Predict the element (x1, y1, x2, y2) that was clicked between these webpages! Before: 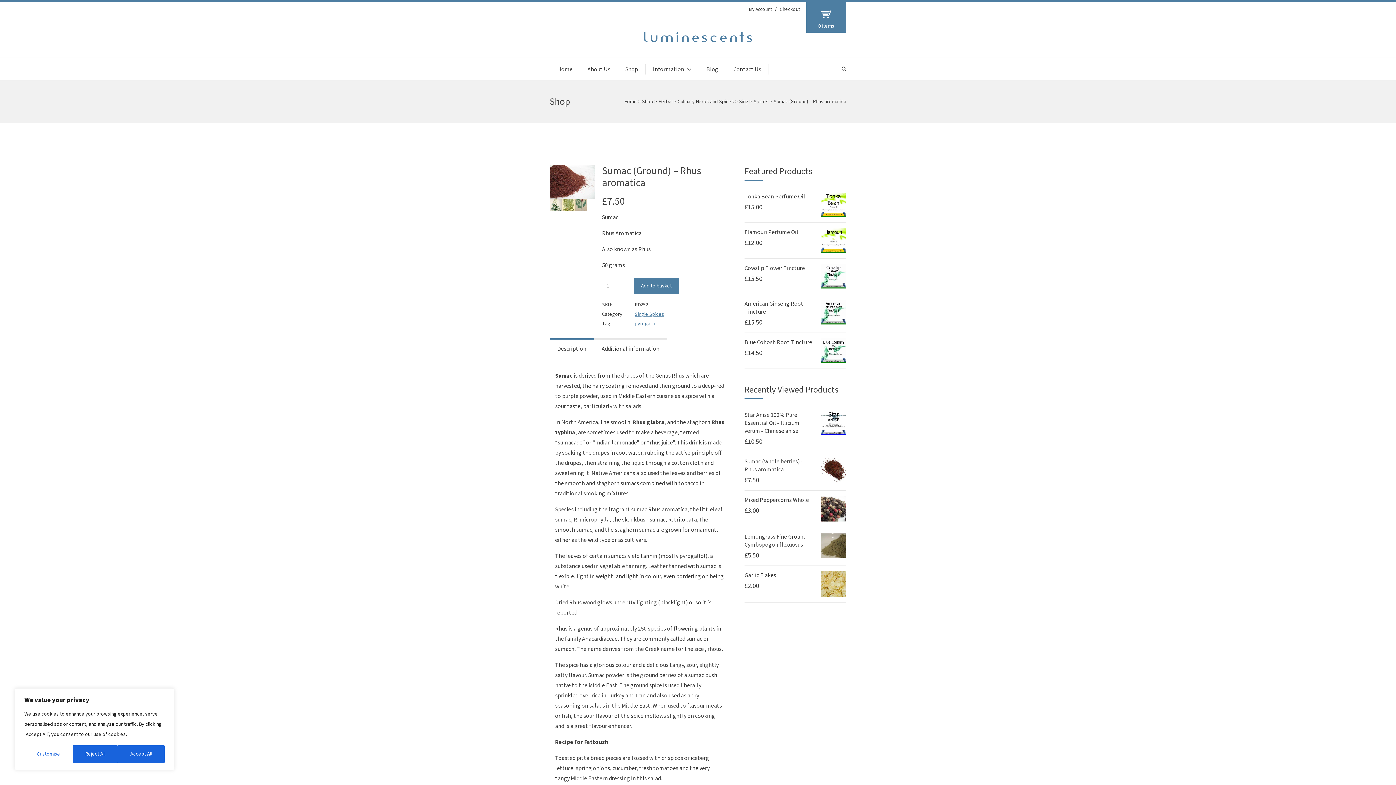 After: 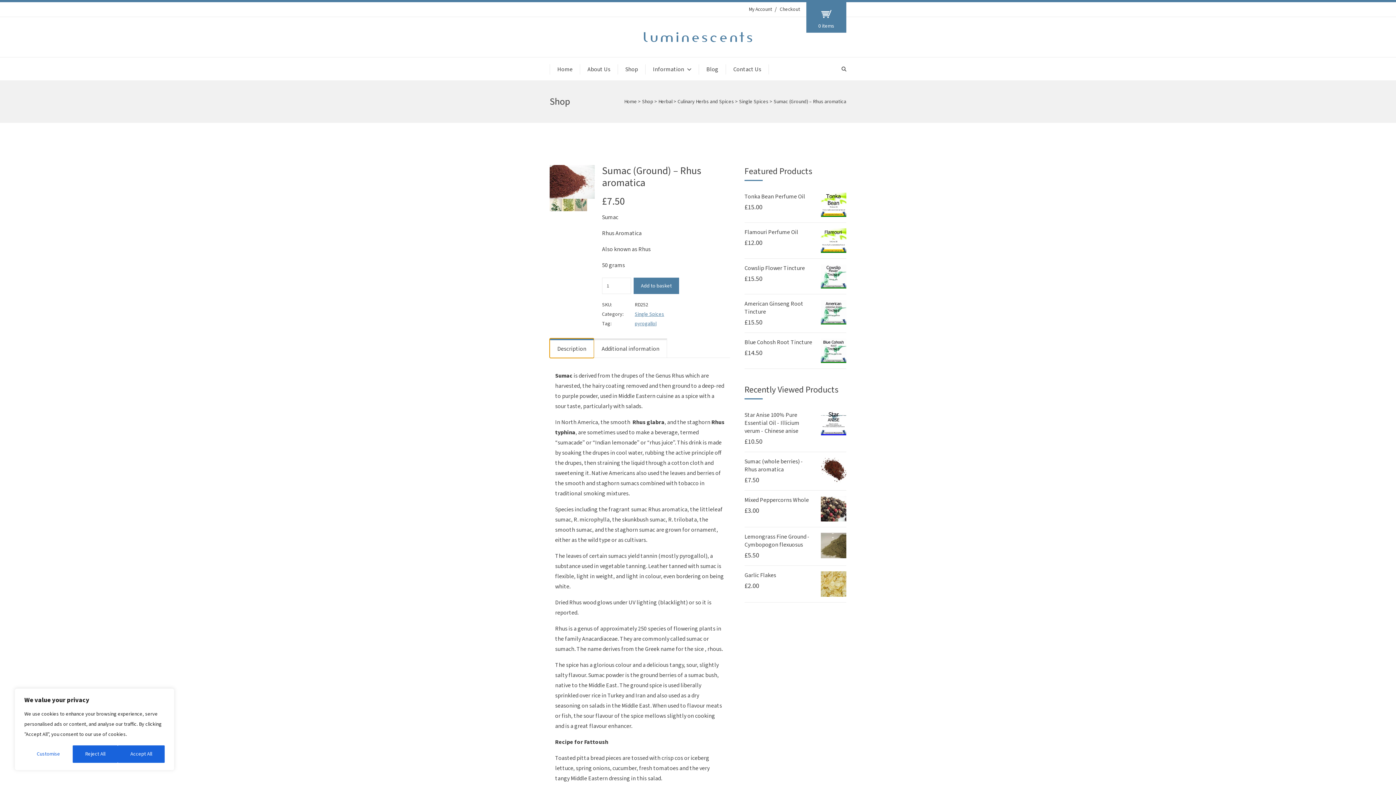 Action: label: Description bbox: (549, 338, 594, 358)